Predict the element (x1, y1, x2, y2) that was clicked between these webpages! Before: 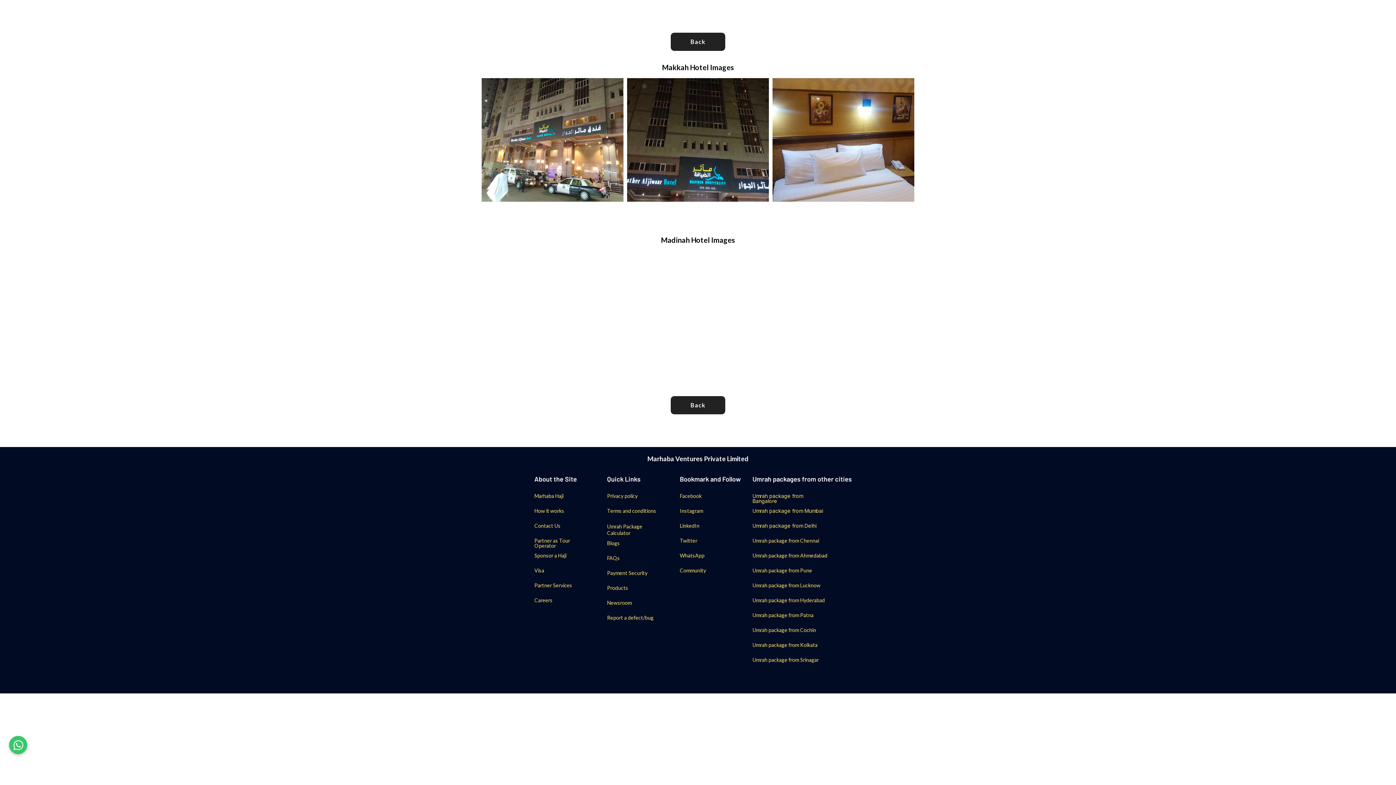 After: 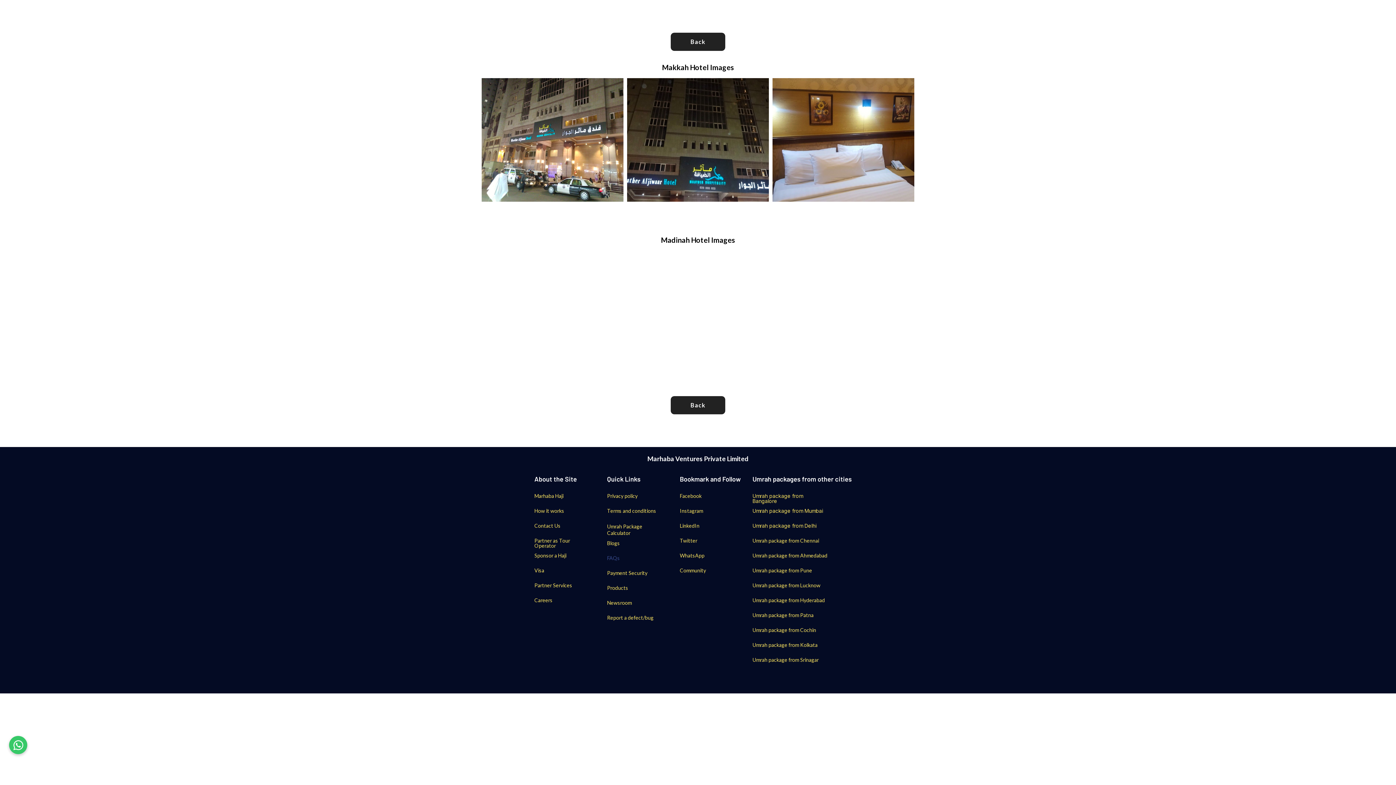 Action: bbox: (607, 556, 661, 566) label: FAQs